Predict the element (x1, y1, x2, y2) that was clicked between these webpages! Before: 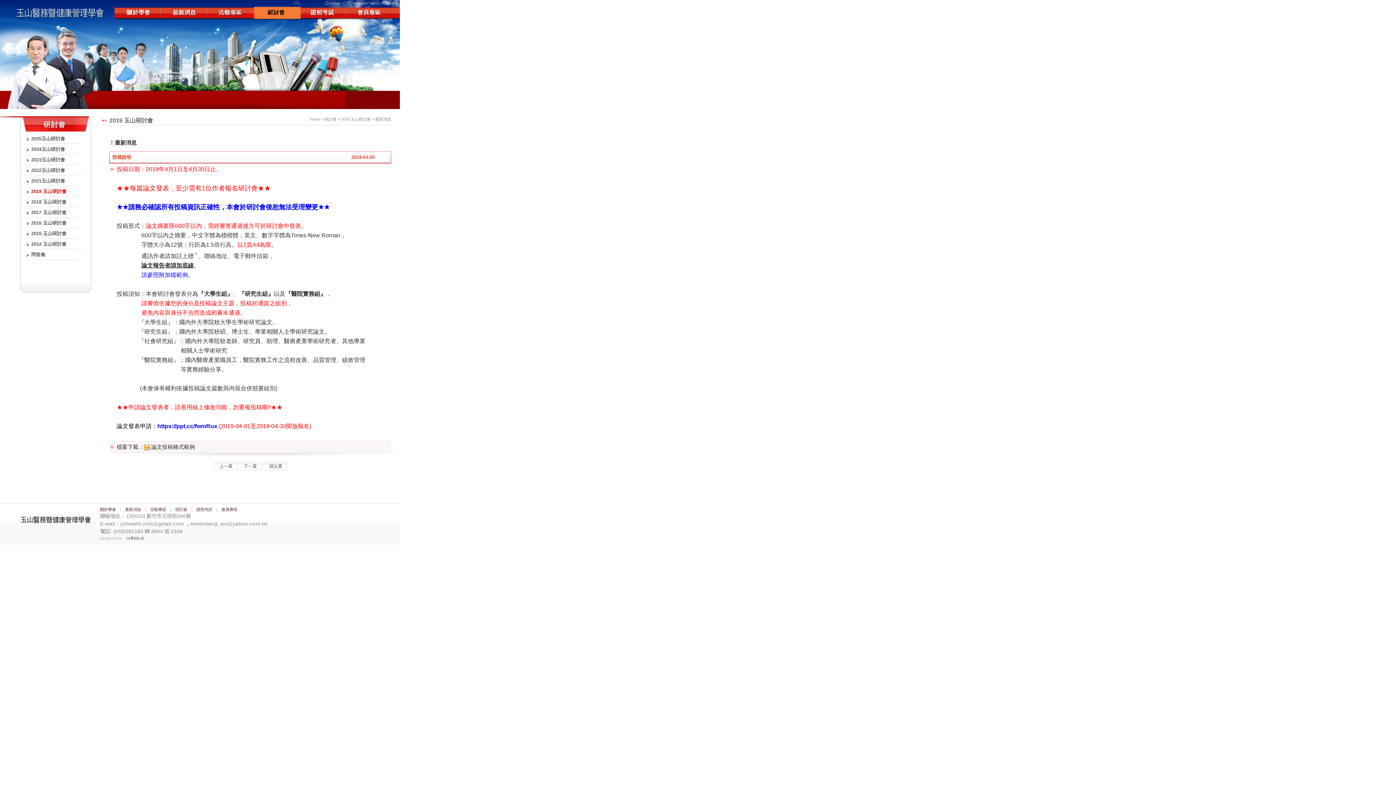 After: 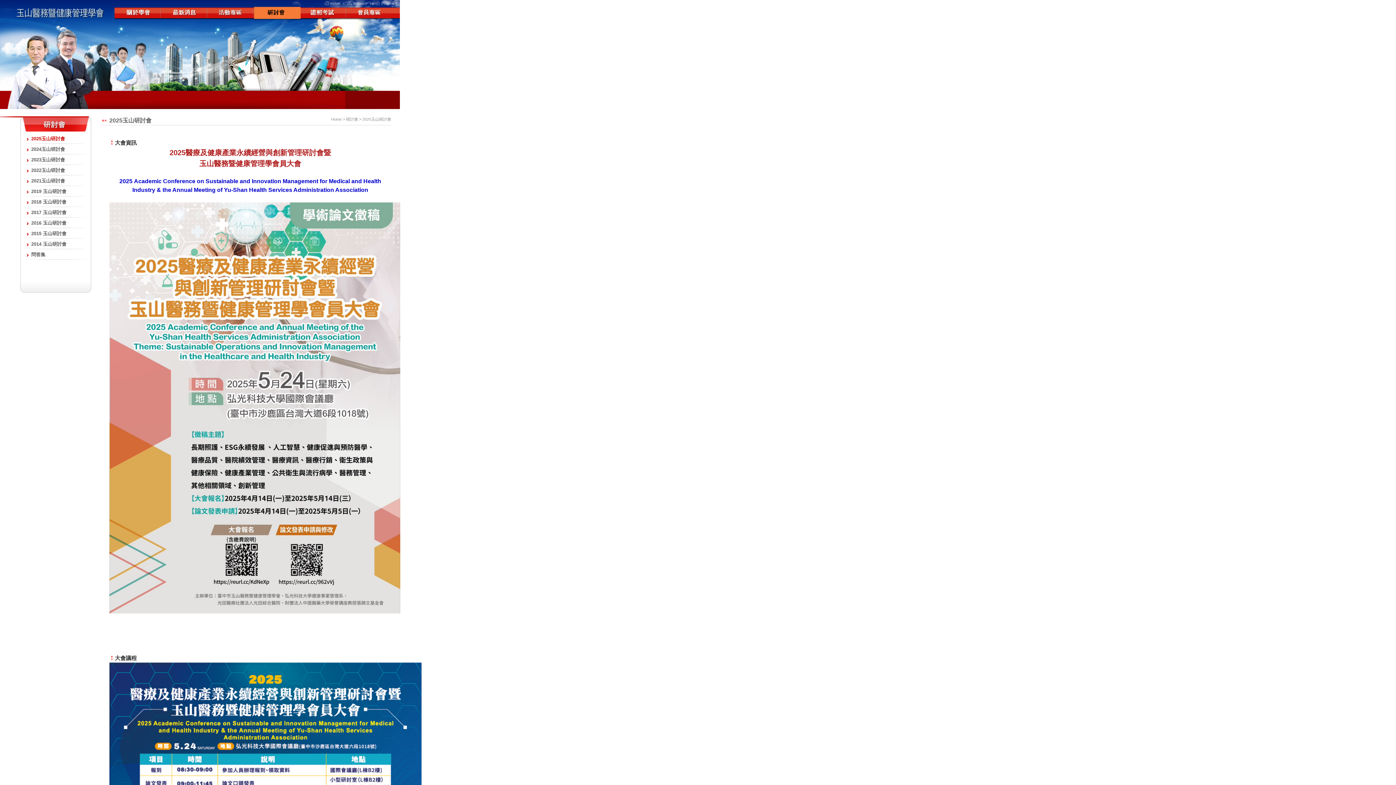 Action: label: 研討會 bbox: (175, 507, 187, 512)